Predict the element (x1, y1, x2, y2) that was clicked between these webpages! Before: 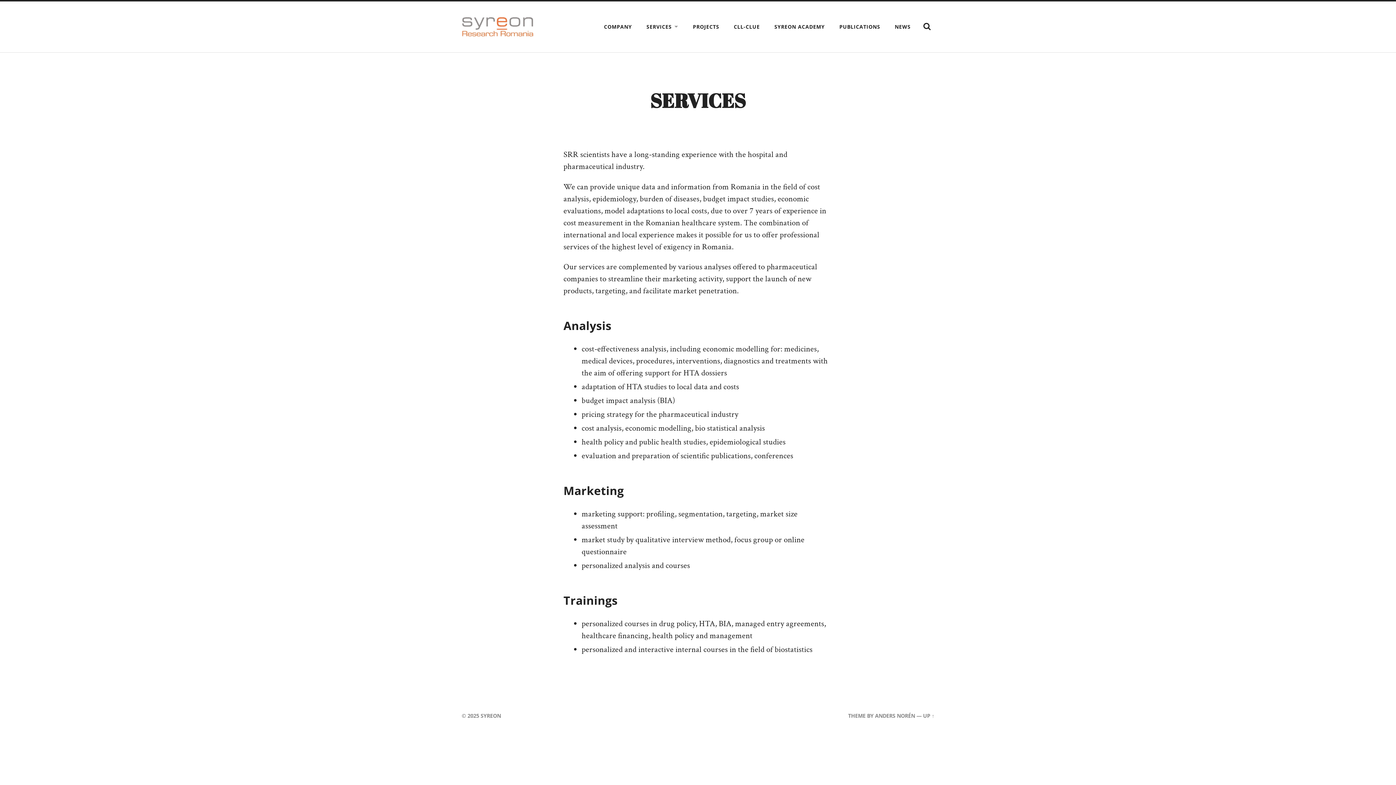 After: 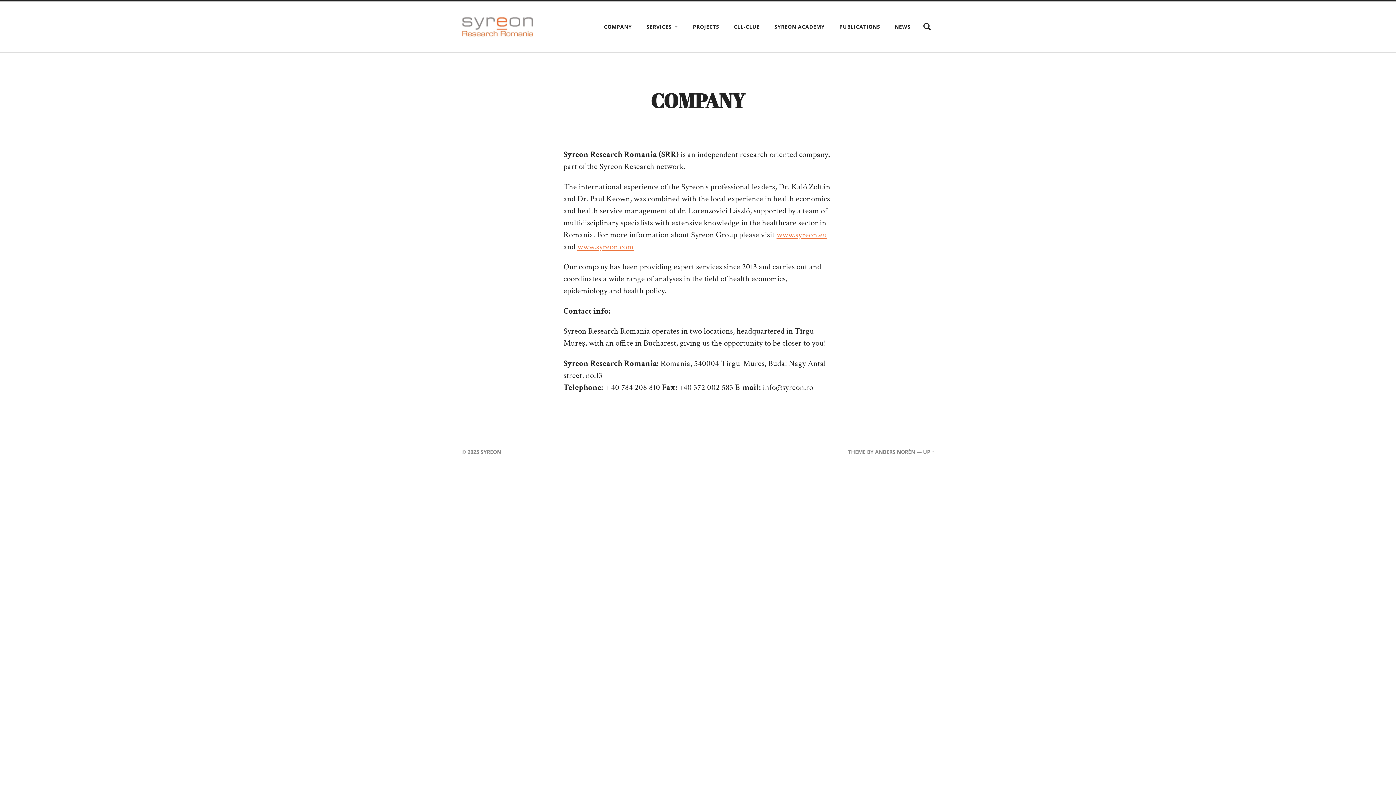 Action: label: Syreon bbox: (461, 16, 533, 37)